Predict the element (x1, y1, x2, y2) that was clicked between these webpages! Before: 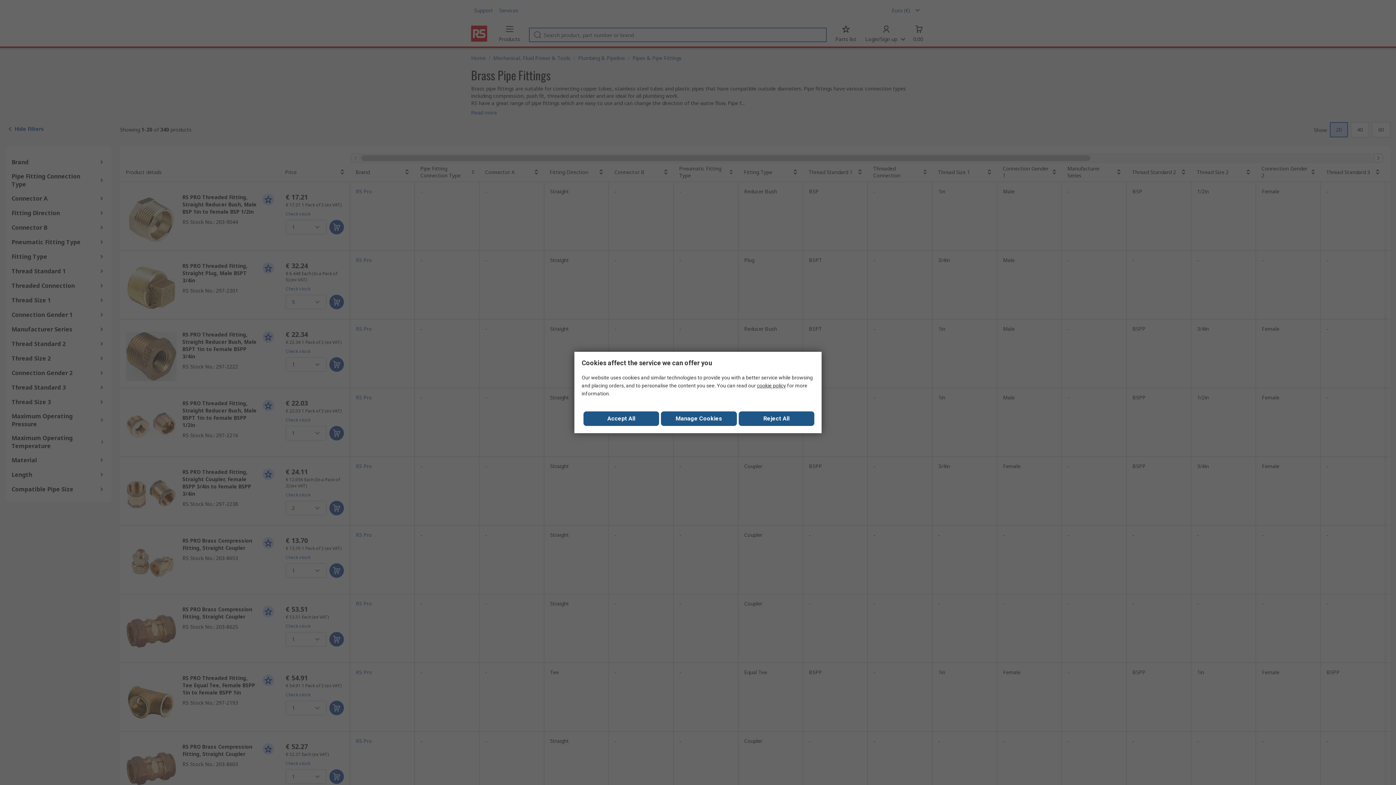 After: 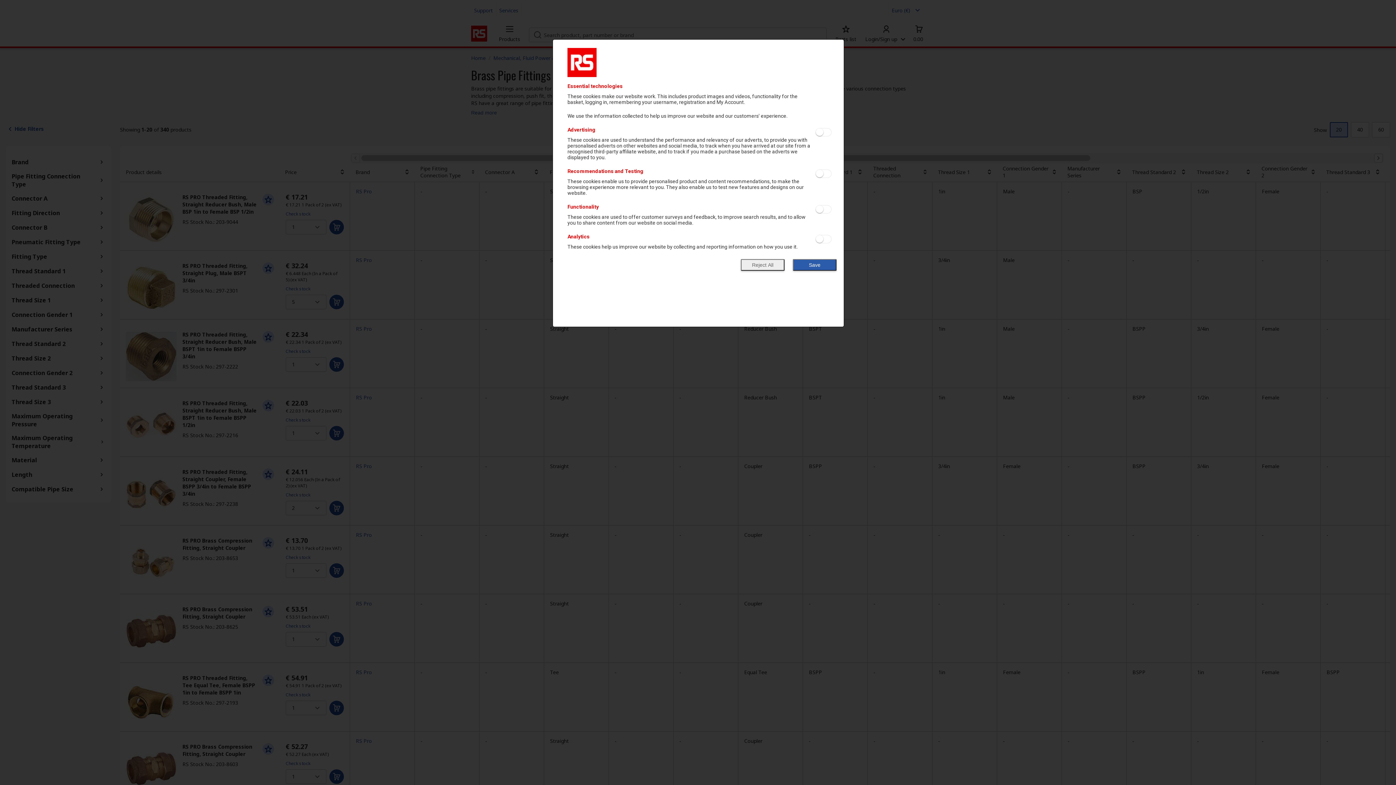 Action: label: Manage Cookies bbox: (661, 411, 736, 426)